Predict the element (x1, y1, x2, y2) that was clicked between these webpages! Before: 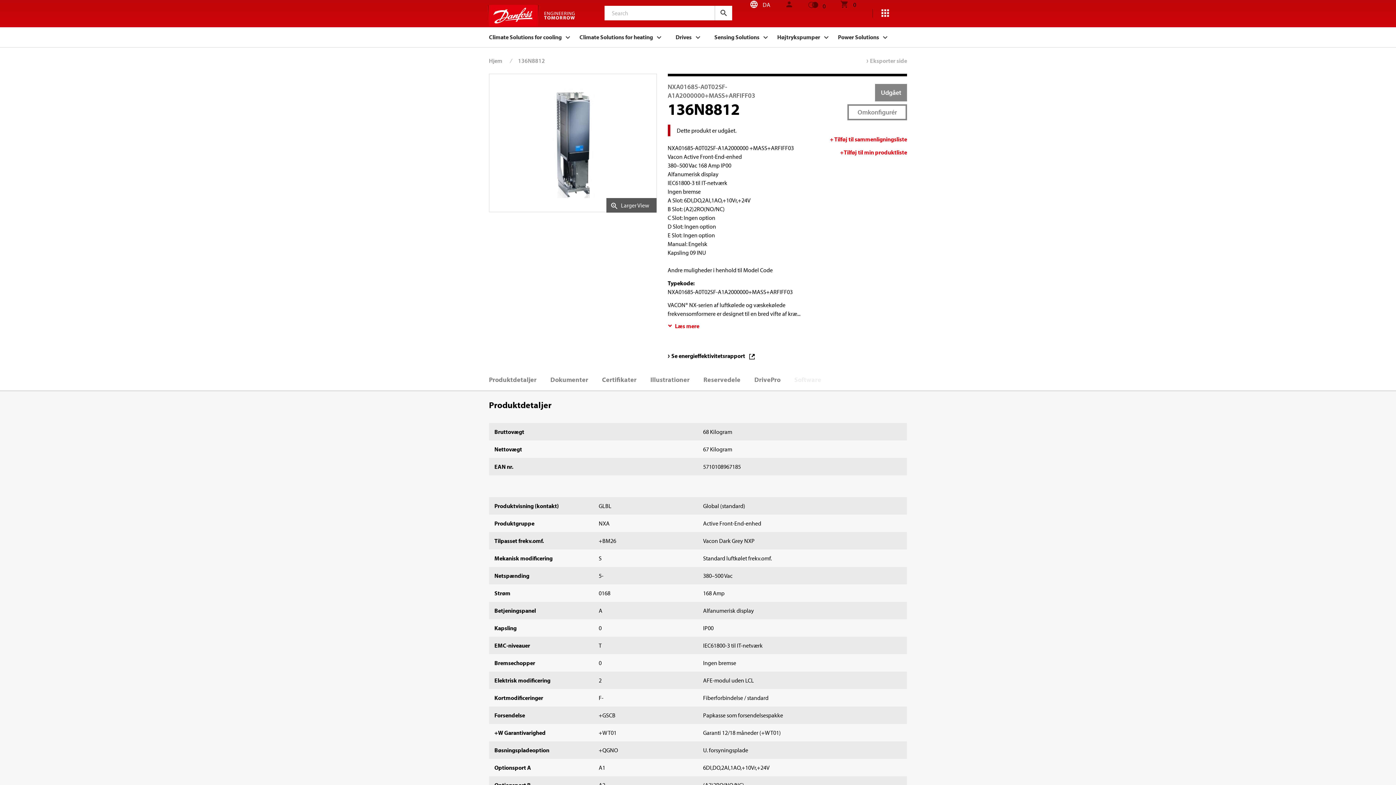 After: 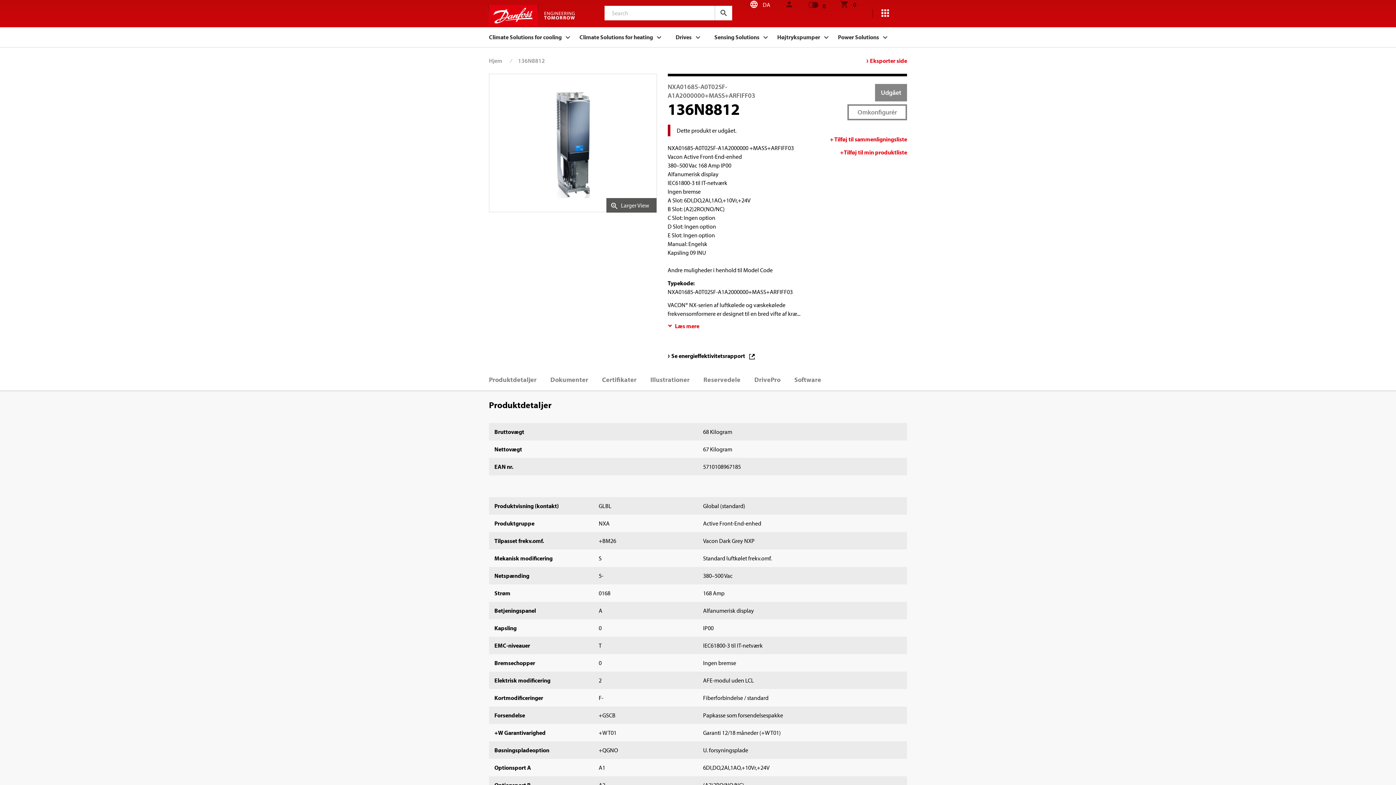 Action: bbox: (671, 351, 756, 360) label: Se energieffektivitetsrapport 